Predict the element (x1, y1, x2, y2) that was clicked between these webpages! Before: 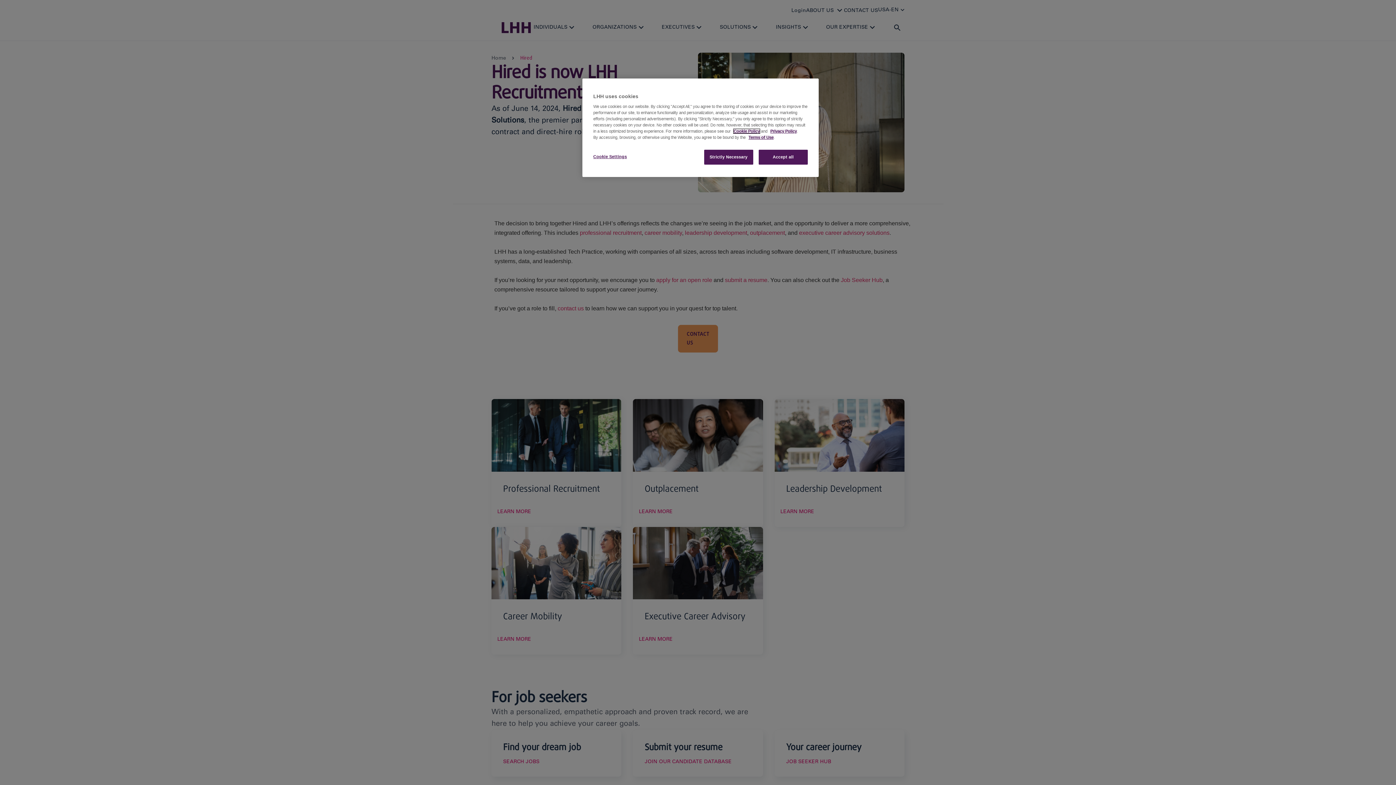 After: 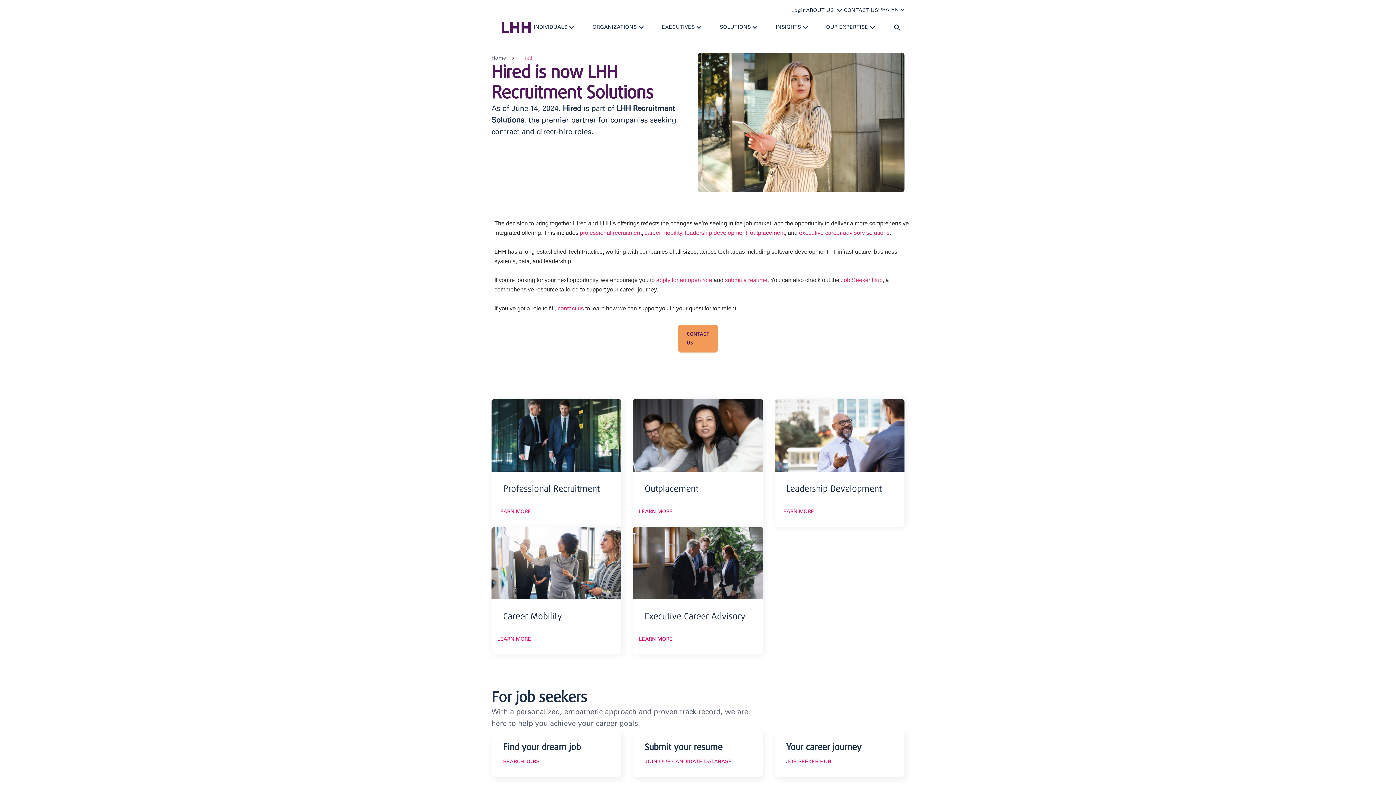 Action: bbox: (704, 149, 753, 164) label: Strictly Necessary